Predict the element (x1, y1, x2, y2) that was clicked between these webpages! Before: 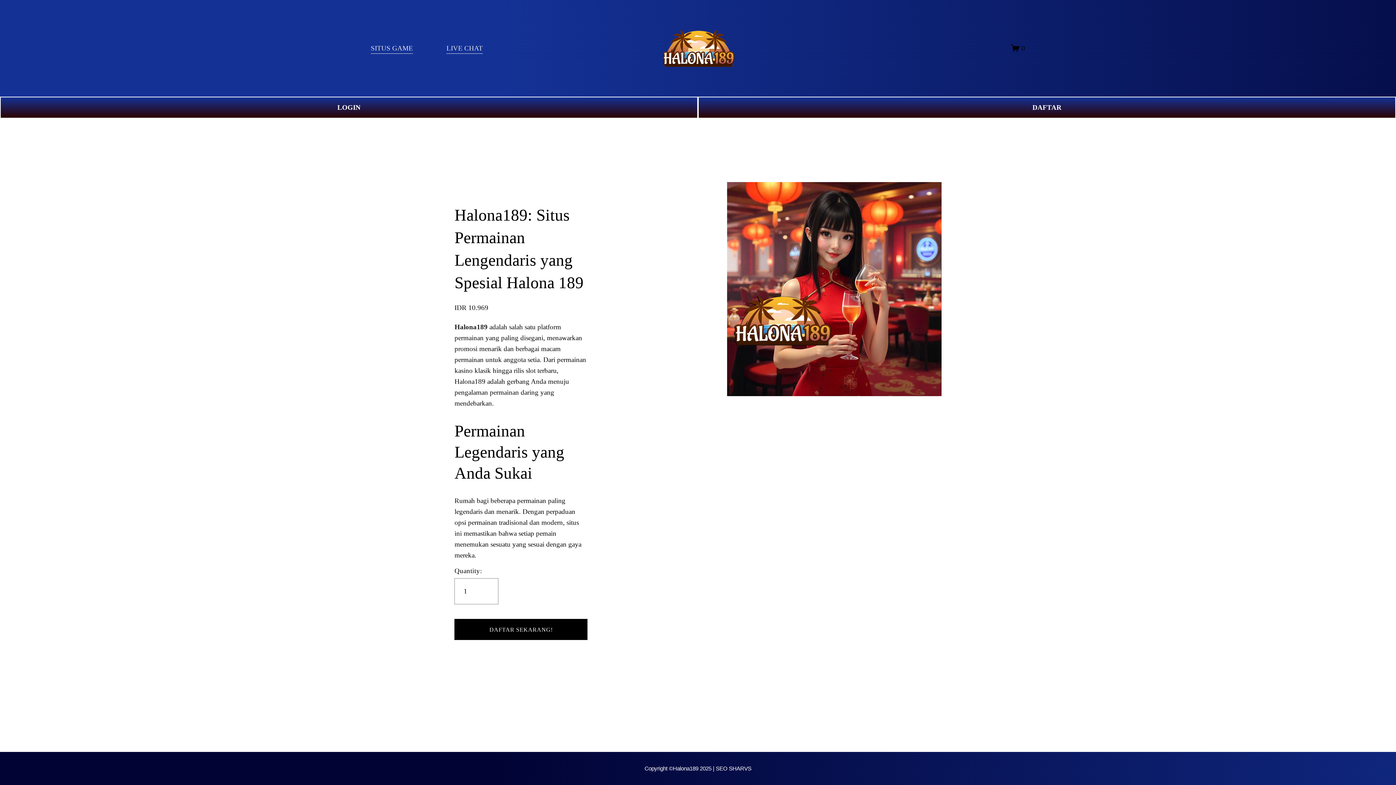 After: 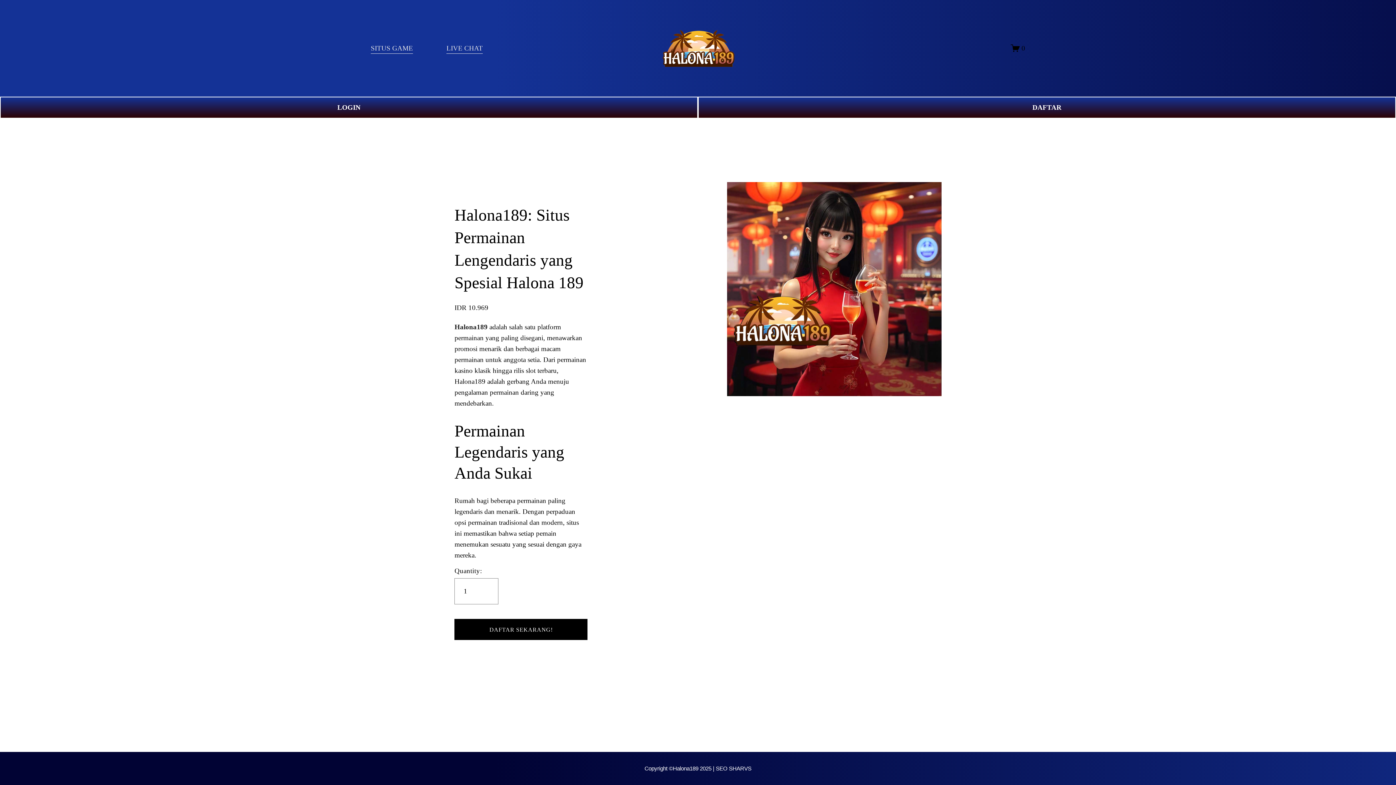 Action: bbox: (644, 765, 751, 772) label: Copyright ©Halona189 2025 | SEO SHARVS